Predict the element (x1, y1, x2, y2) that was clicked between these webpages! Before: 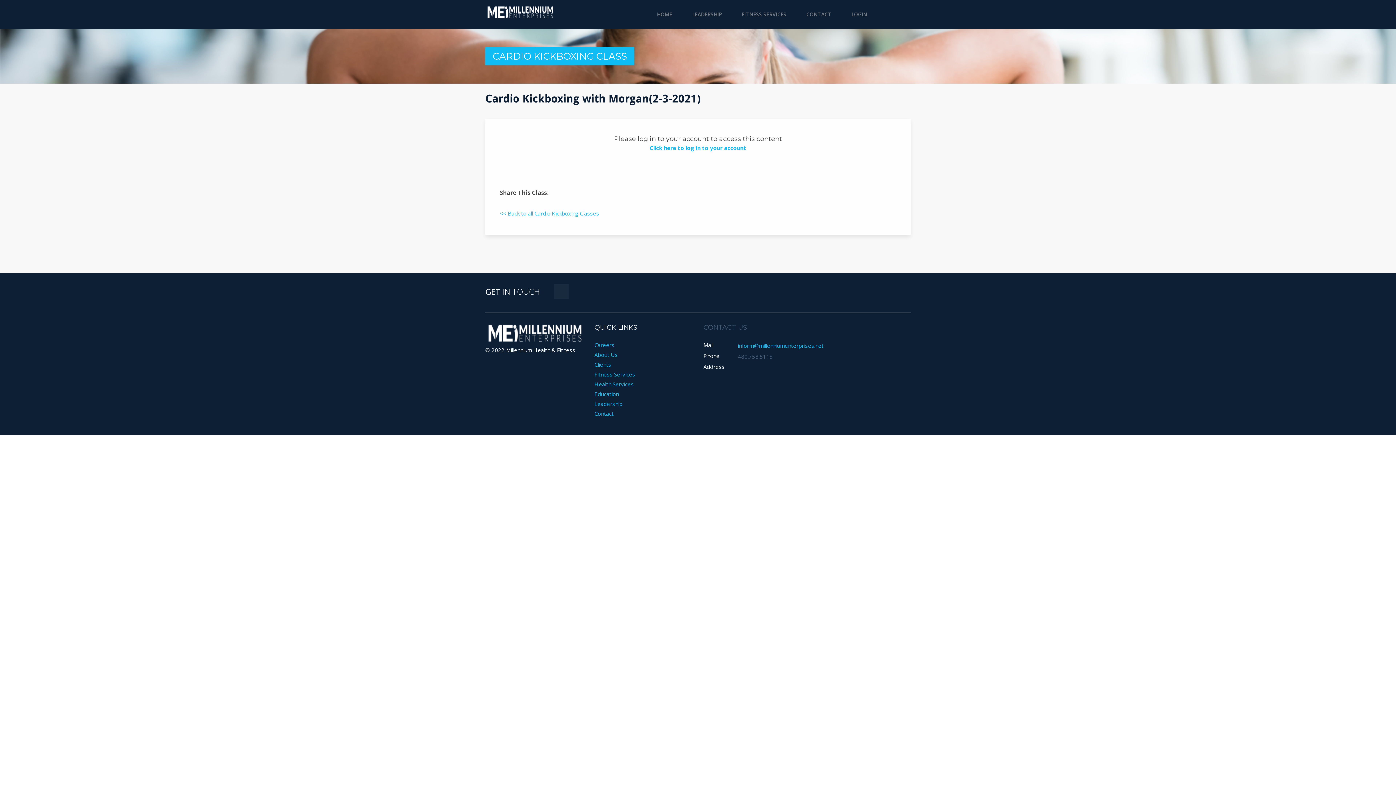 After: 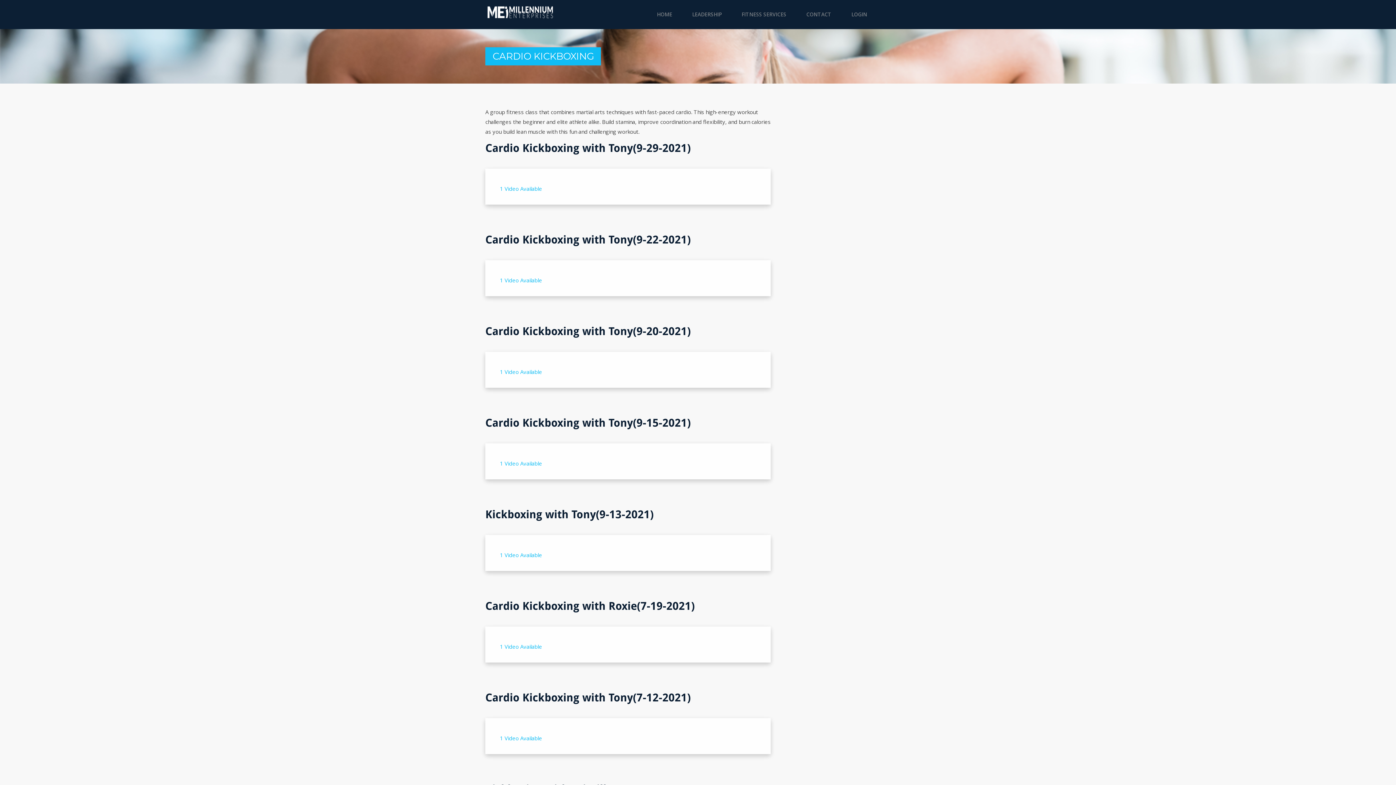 Action: bbox: (500, 209, 599, 217) label: << Back to all Cardio Kickboxing Classes